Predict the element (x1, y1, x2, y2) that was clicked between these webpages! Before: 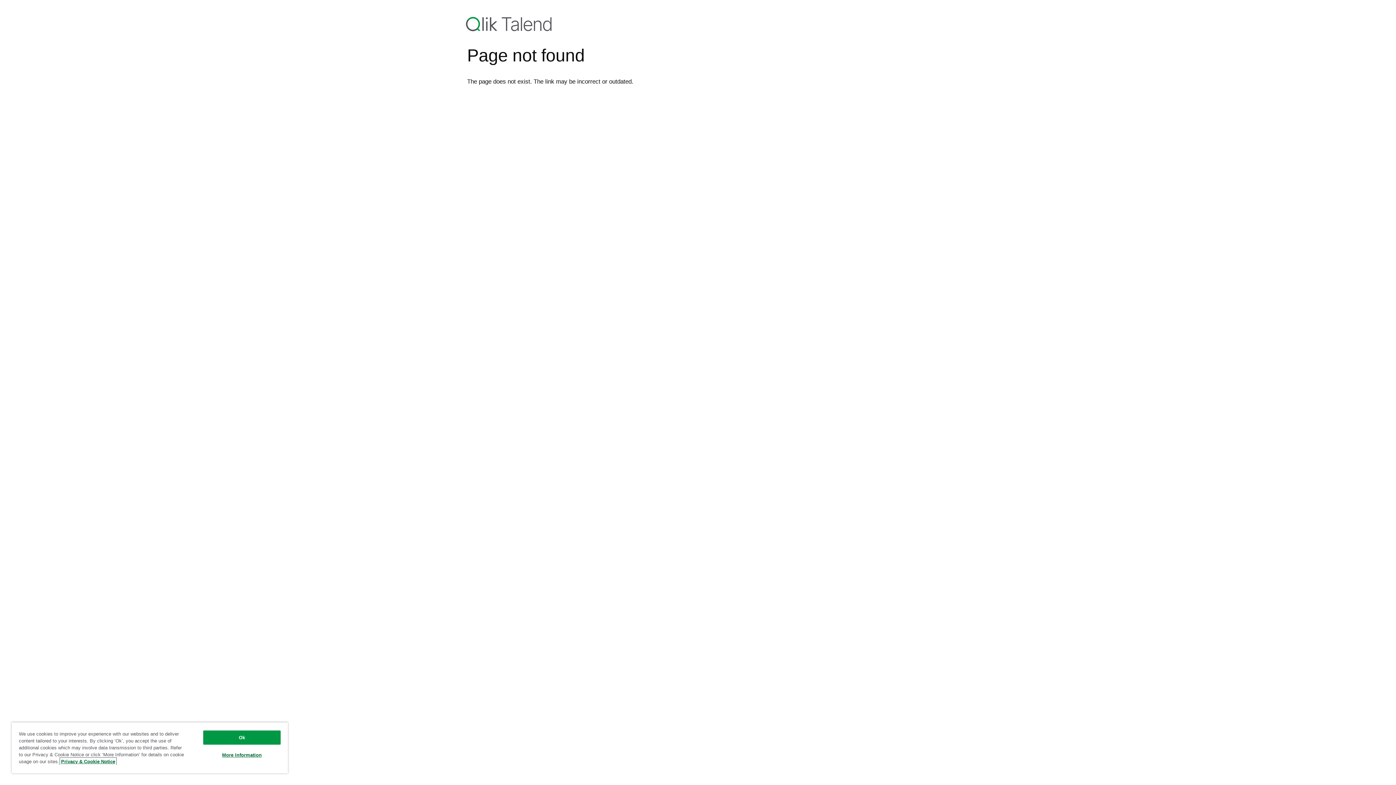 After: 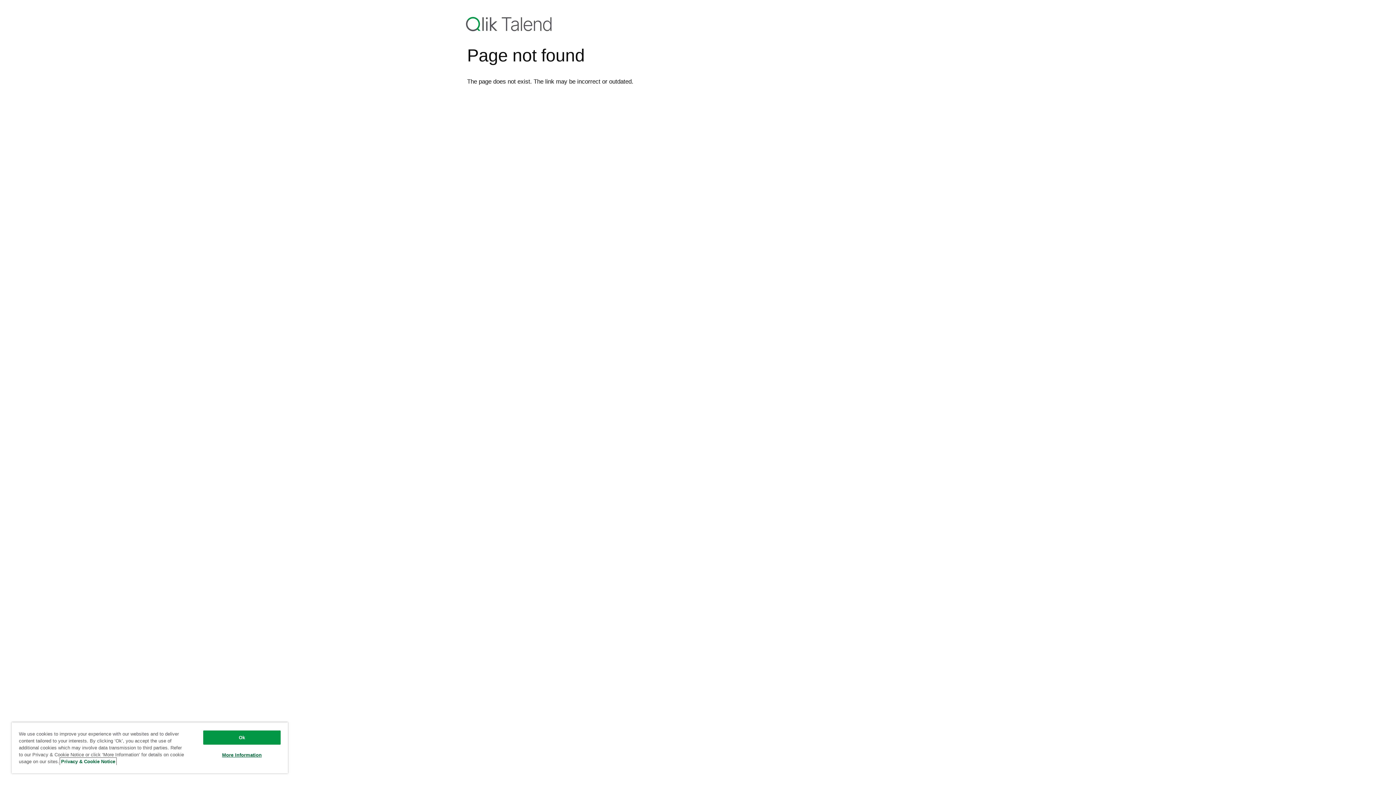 Action: label: More information about your privacy, opens in a new tab bbox: (61, 759, 115, 764)